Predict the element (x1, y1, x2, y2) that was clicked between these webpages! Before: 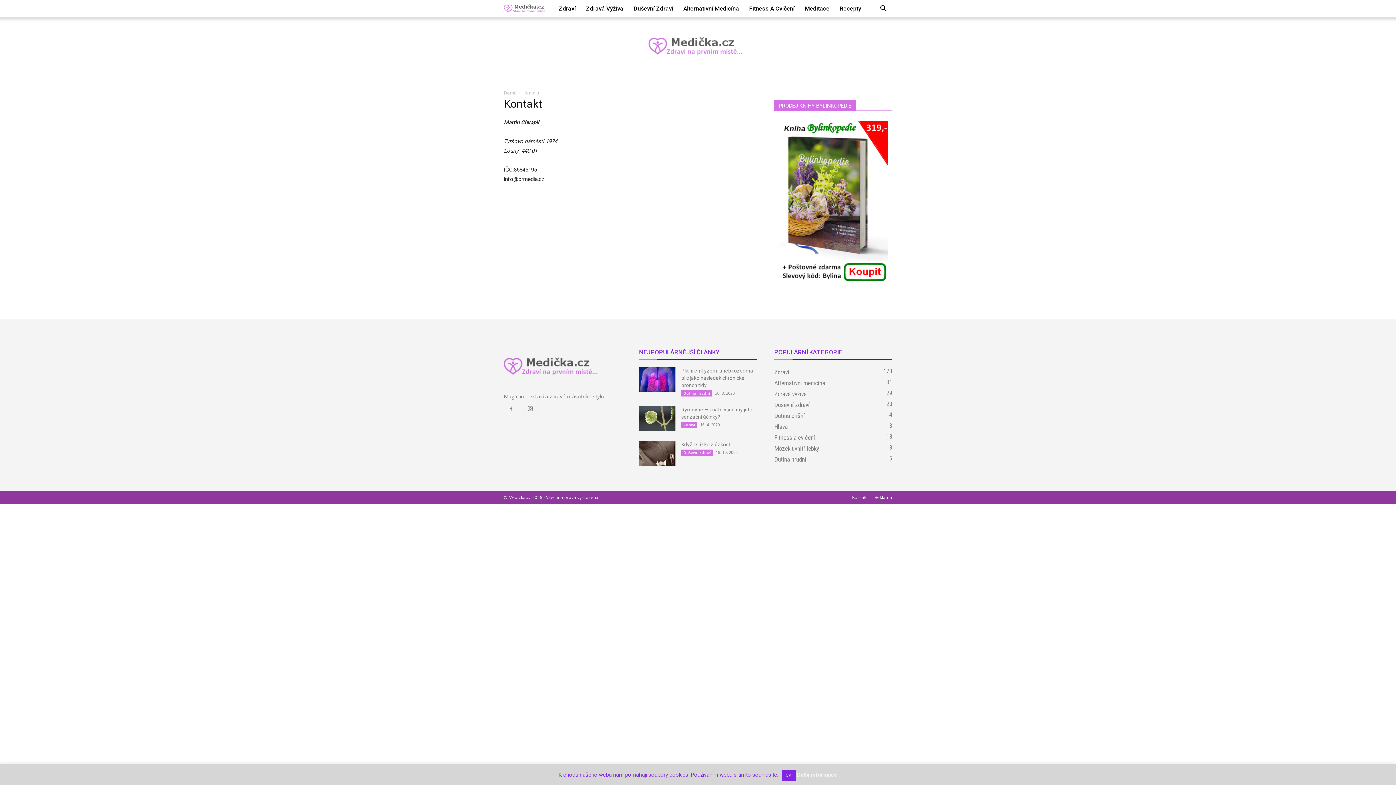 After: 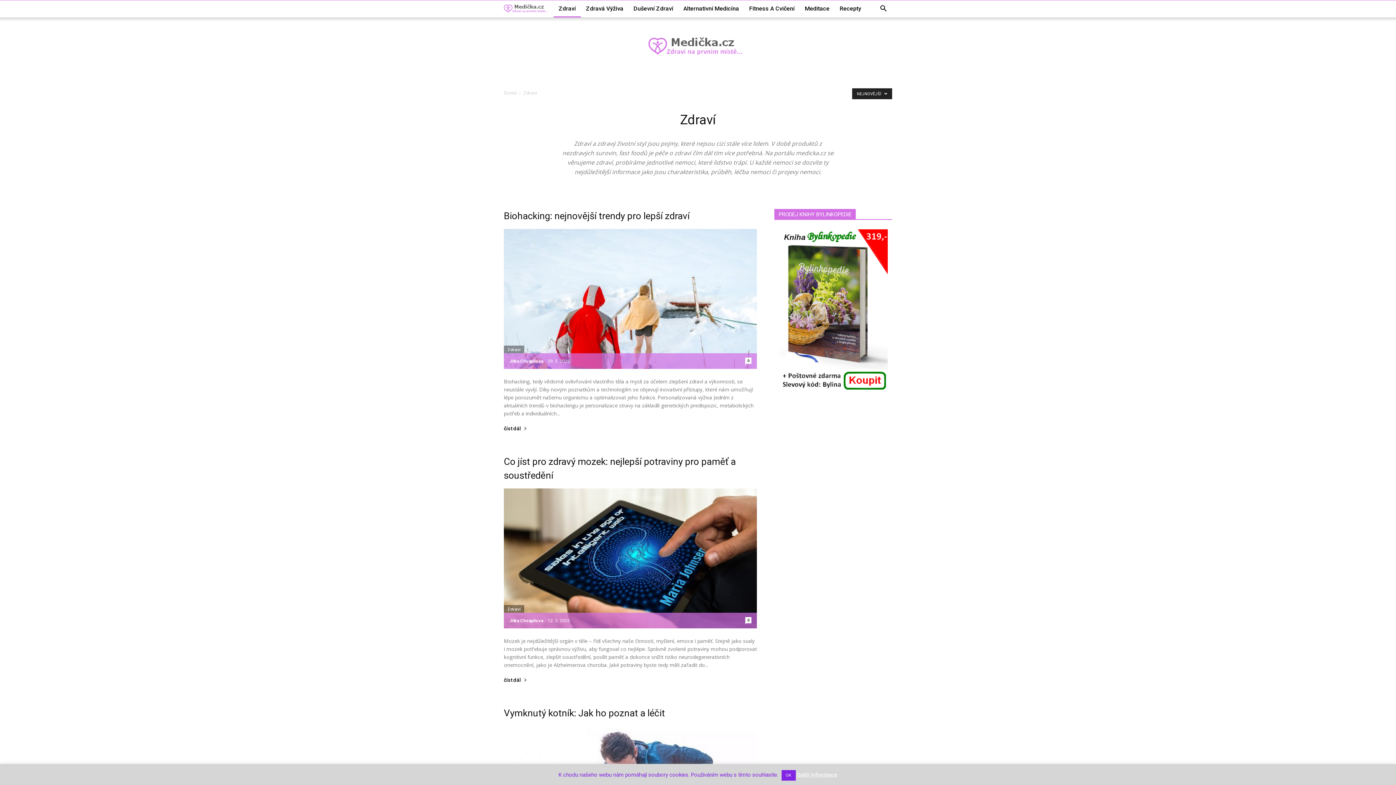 Action: label: Zdraví
170 bbox: (774, 368, 789, 376)